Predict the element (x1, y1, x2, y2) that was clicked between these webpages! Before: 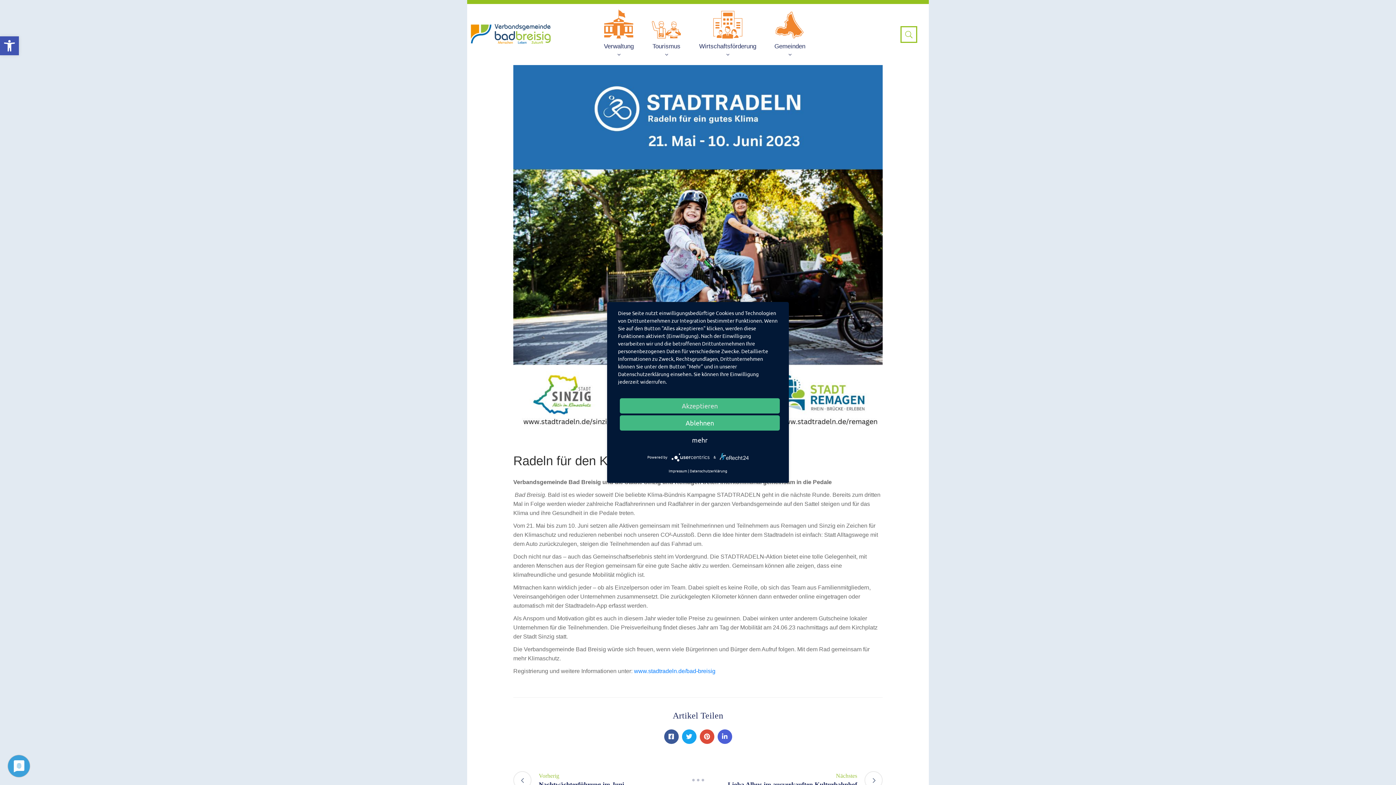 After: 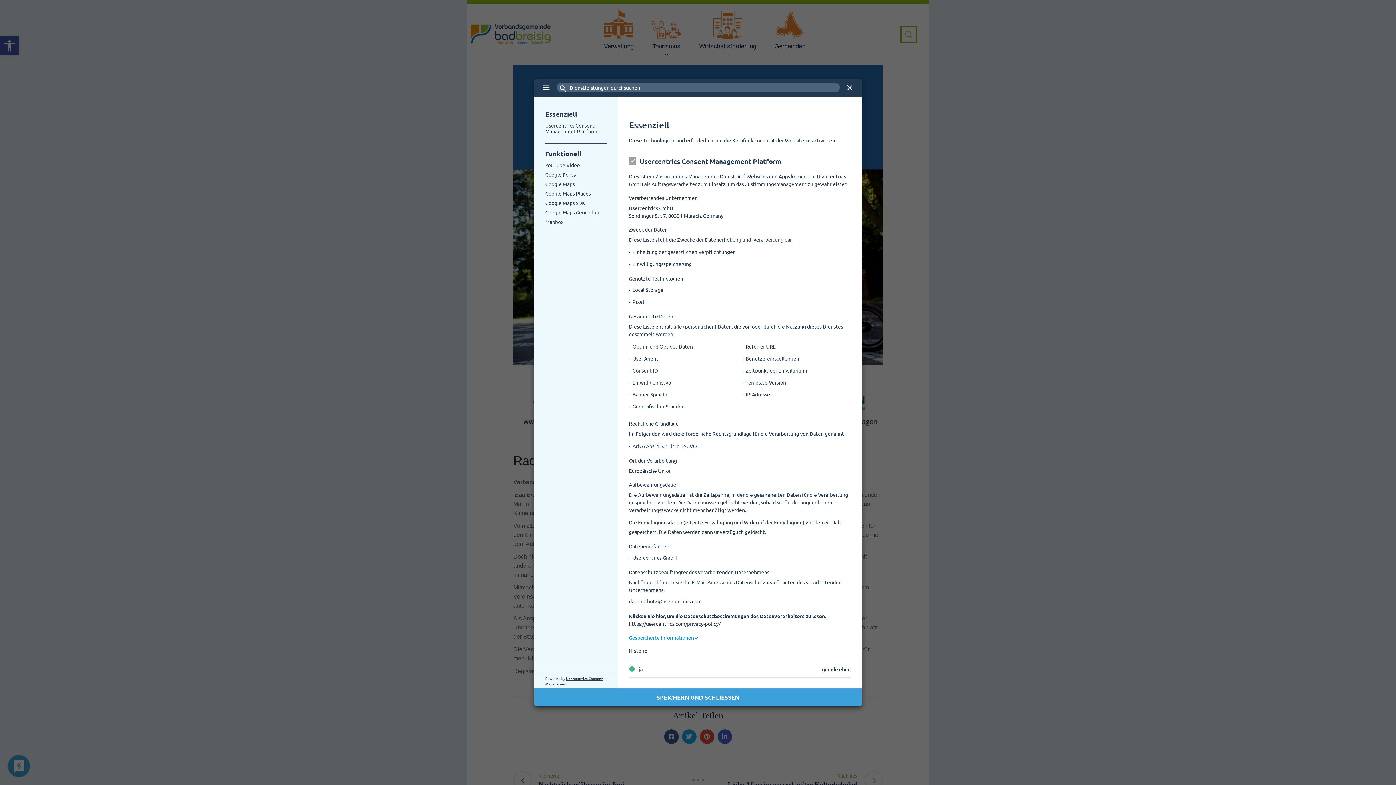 Action: label: mehr bbox: (620, 432, 780, 447)